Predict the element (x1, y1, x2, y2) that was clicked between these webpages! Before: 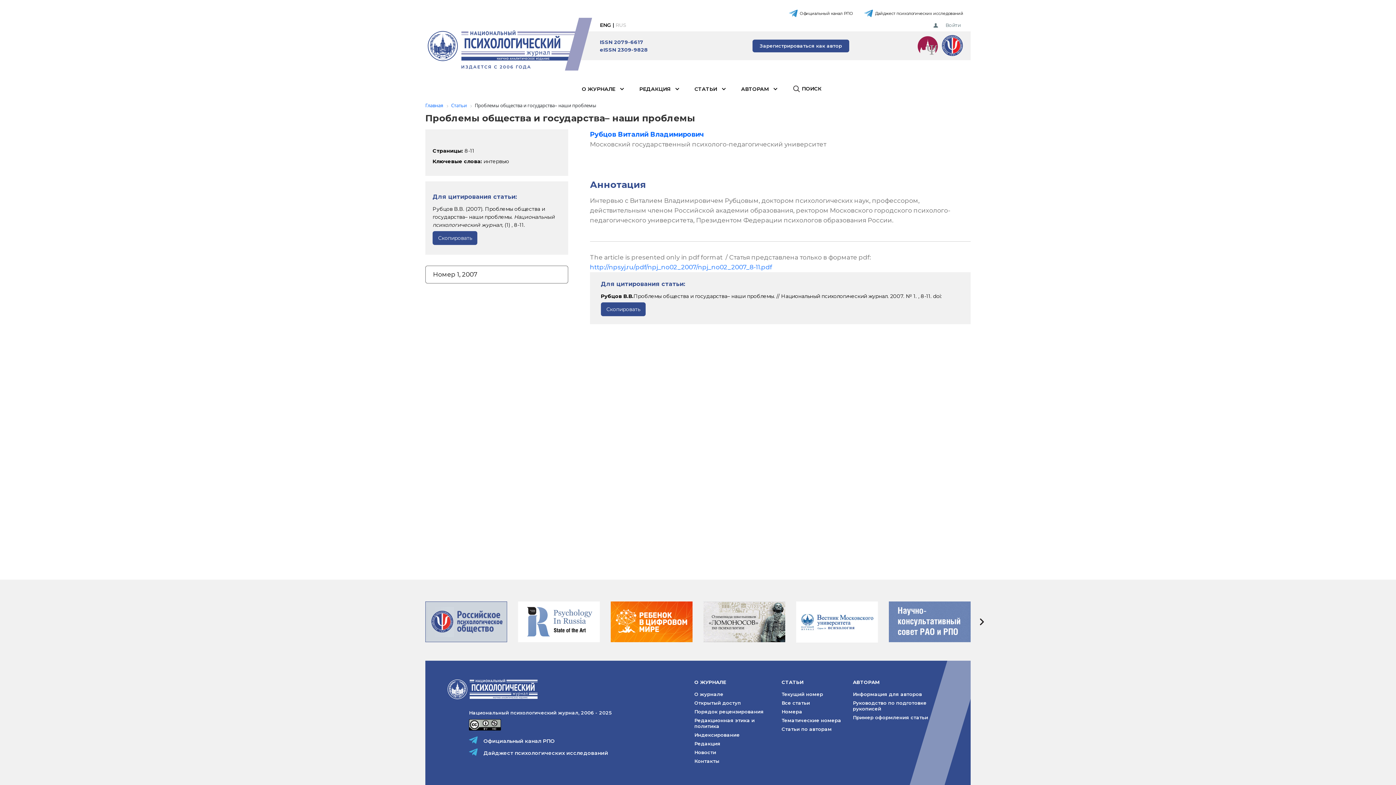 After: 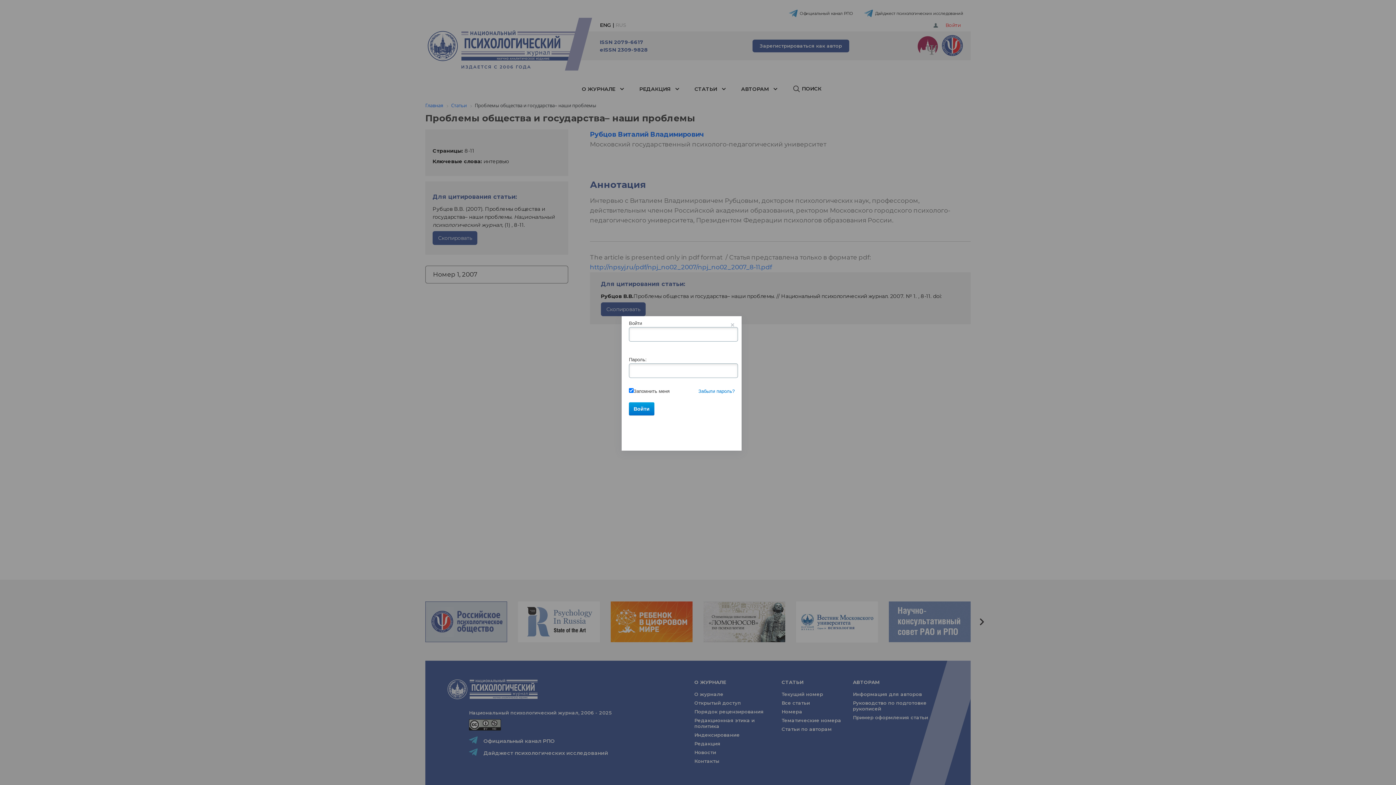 Action: bbox: (945, 22, 960, 27) label: Войти